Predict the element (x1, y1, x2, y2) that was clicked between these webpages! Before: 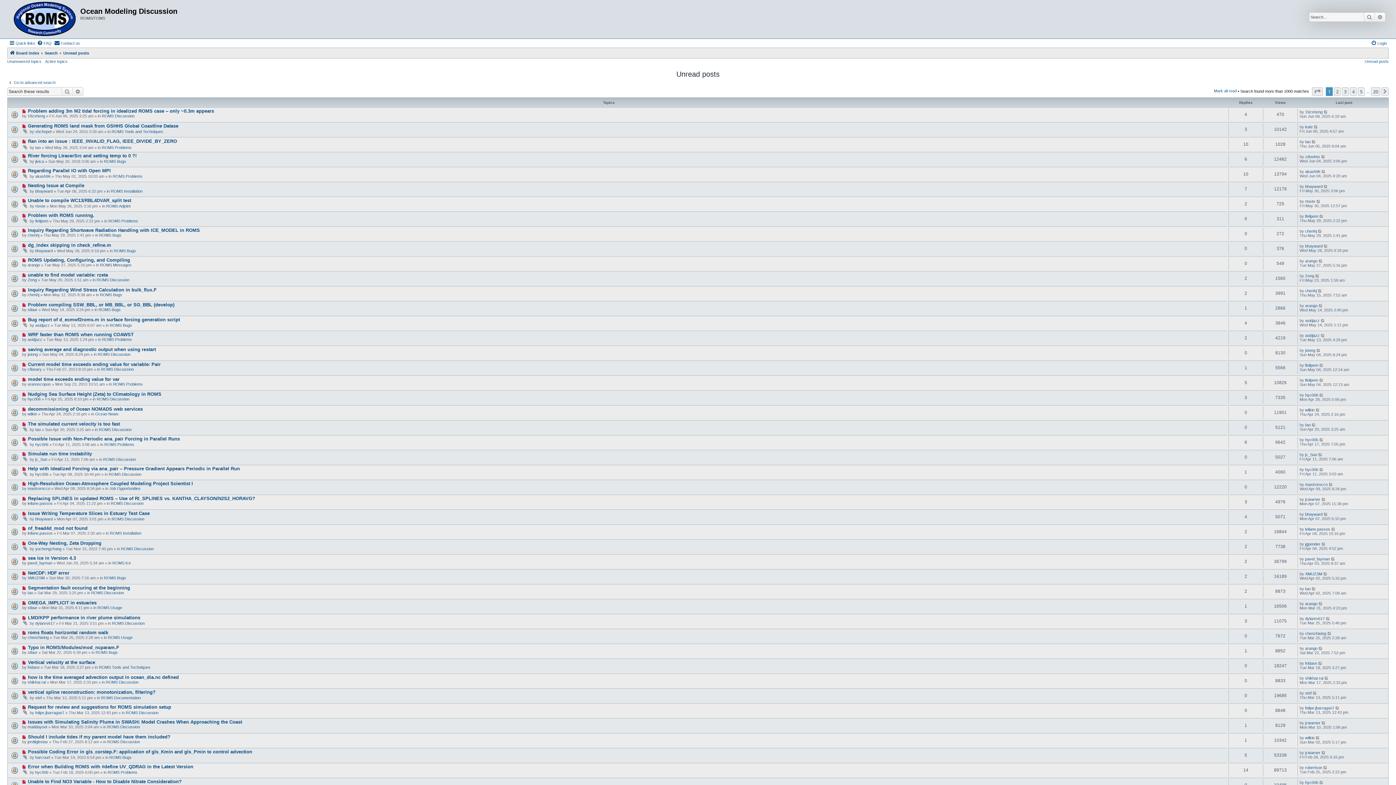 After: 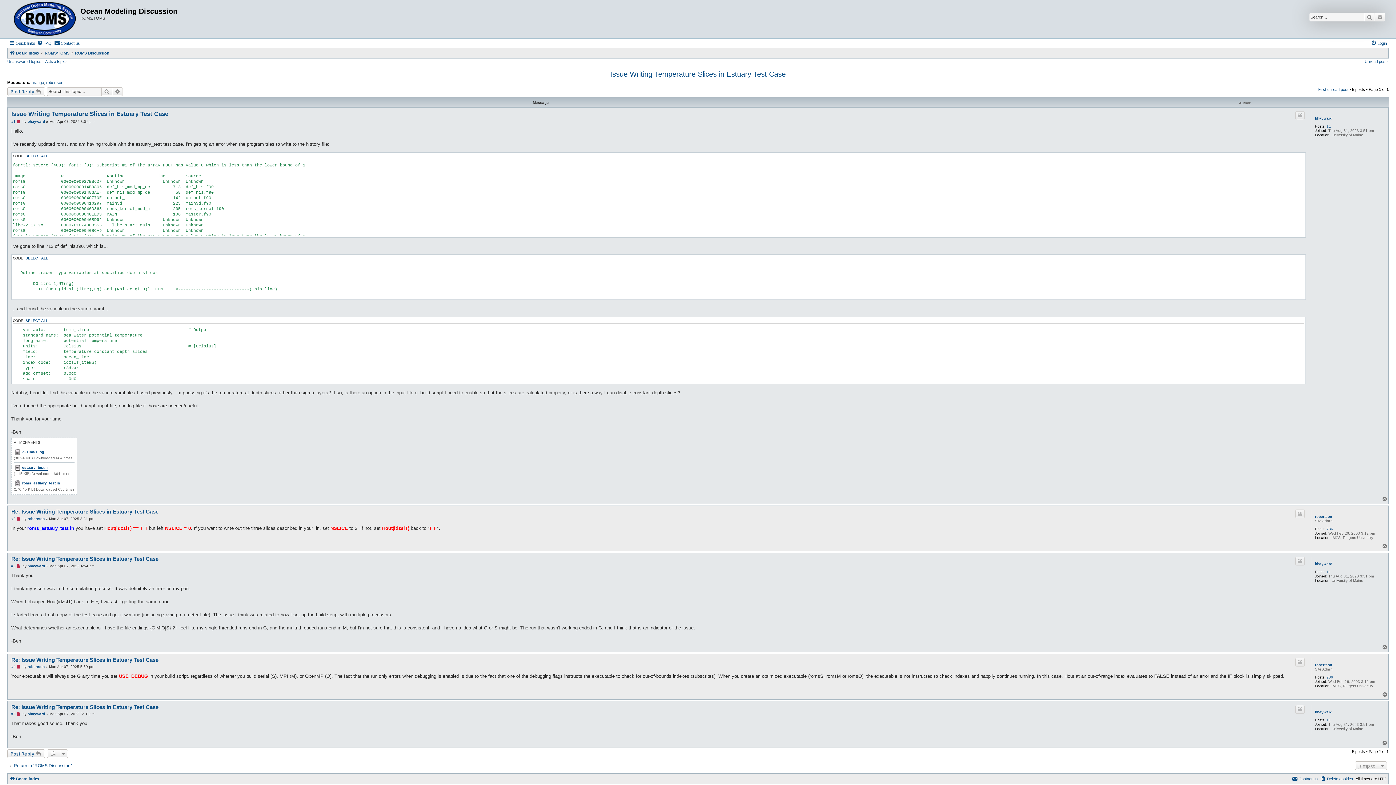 Action: bbox: (27, 510, 149, 516) label: Issue Writing Temperature Slices in Estuary Test Case